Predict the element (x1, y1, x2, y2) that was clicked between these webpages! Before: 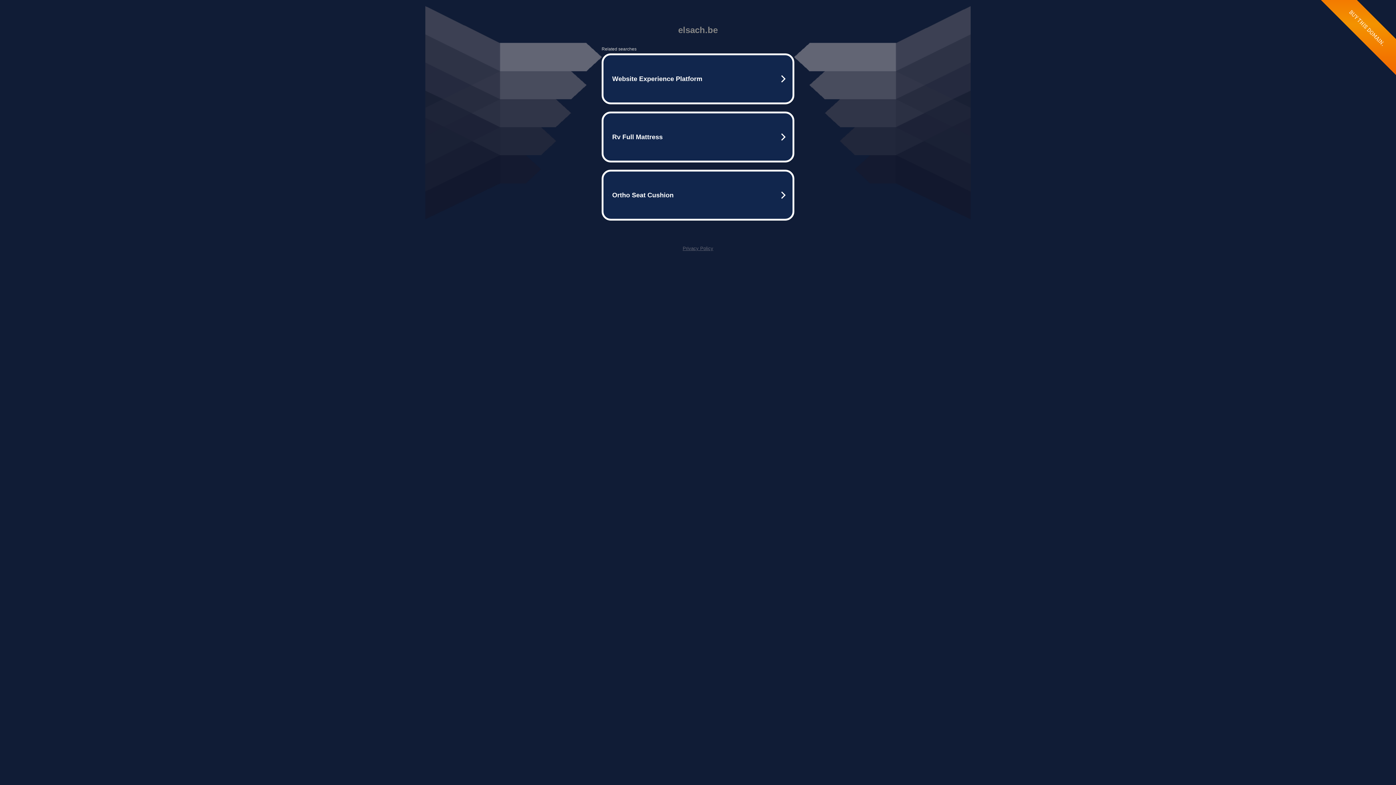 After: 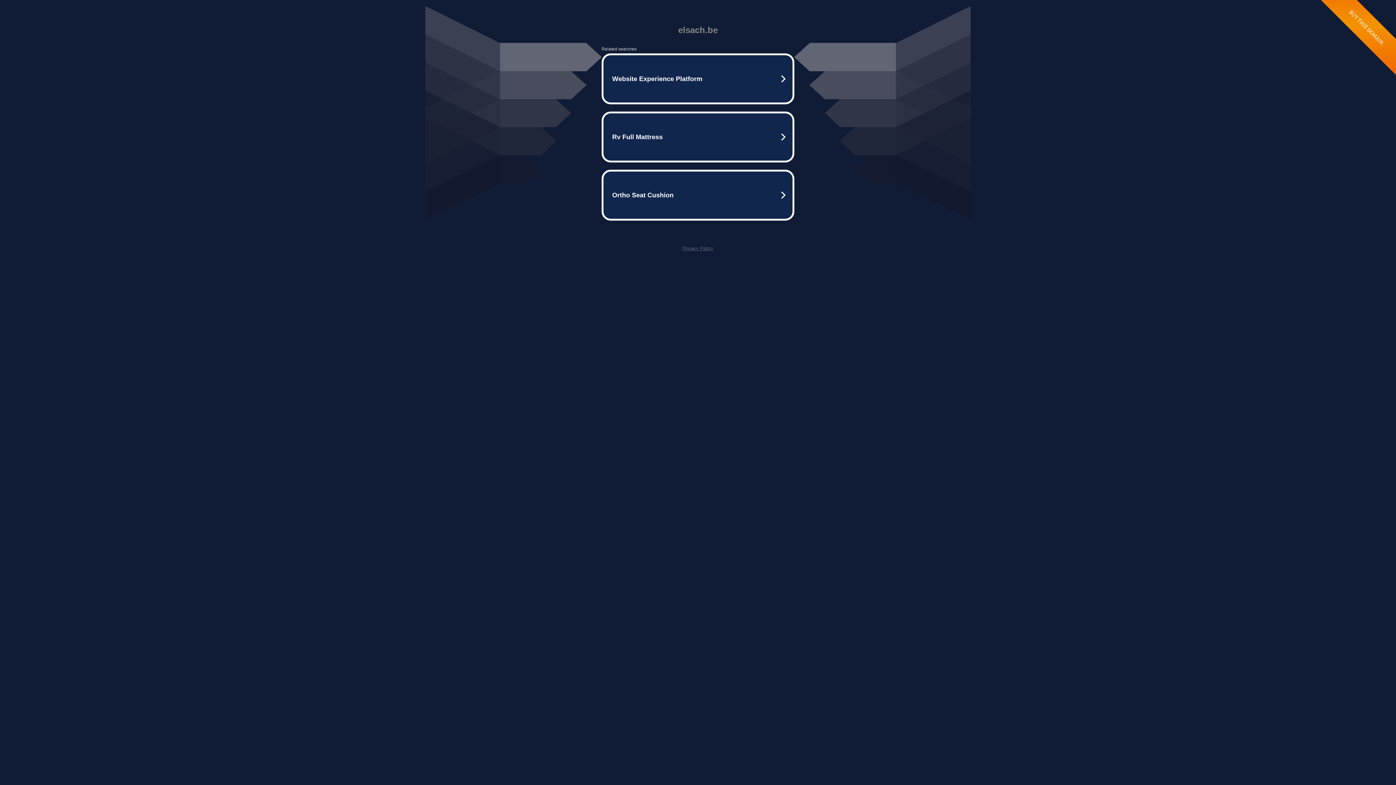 Action: label: Privacy Policy bbox: (682, 245, 713, 251)